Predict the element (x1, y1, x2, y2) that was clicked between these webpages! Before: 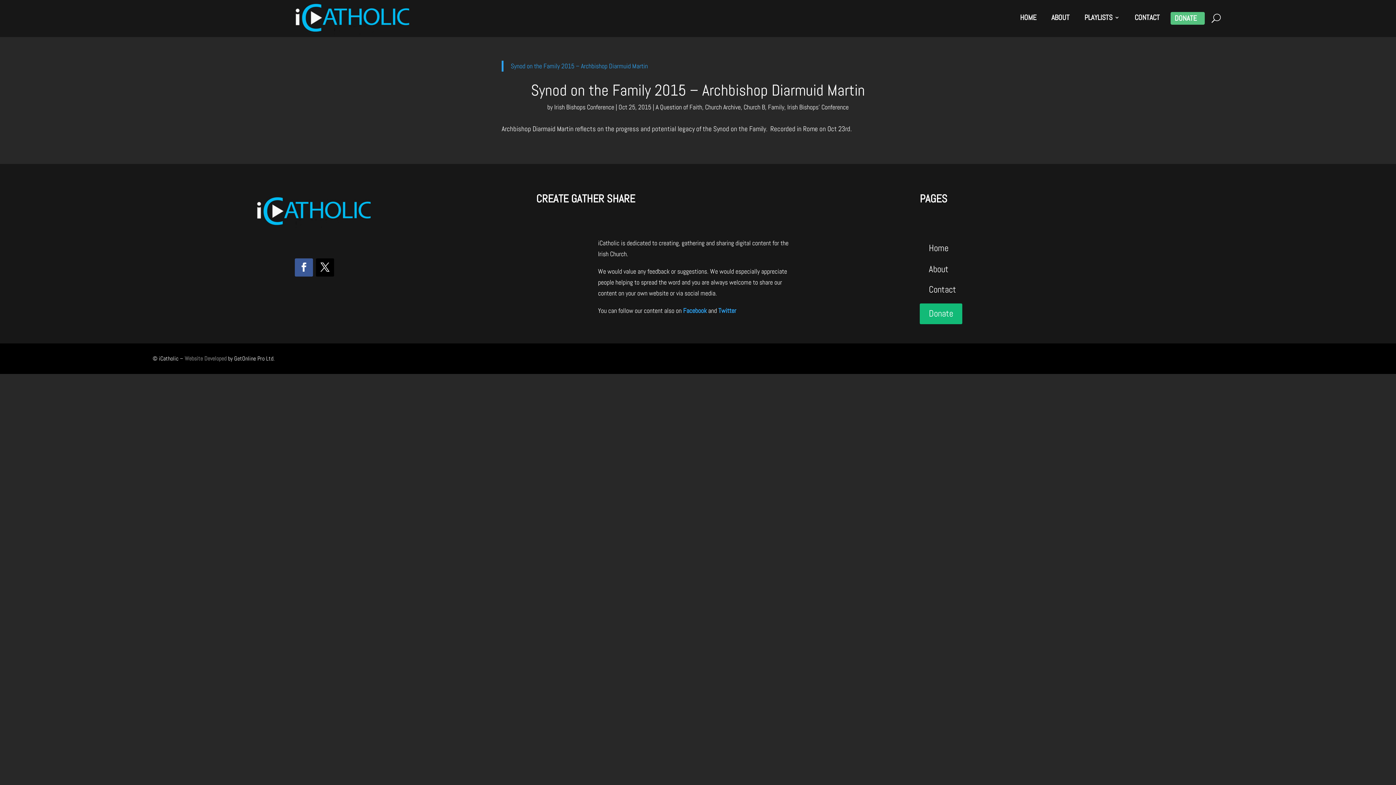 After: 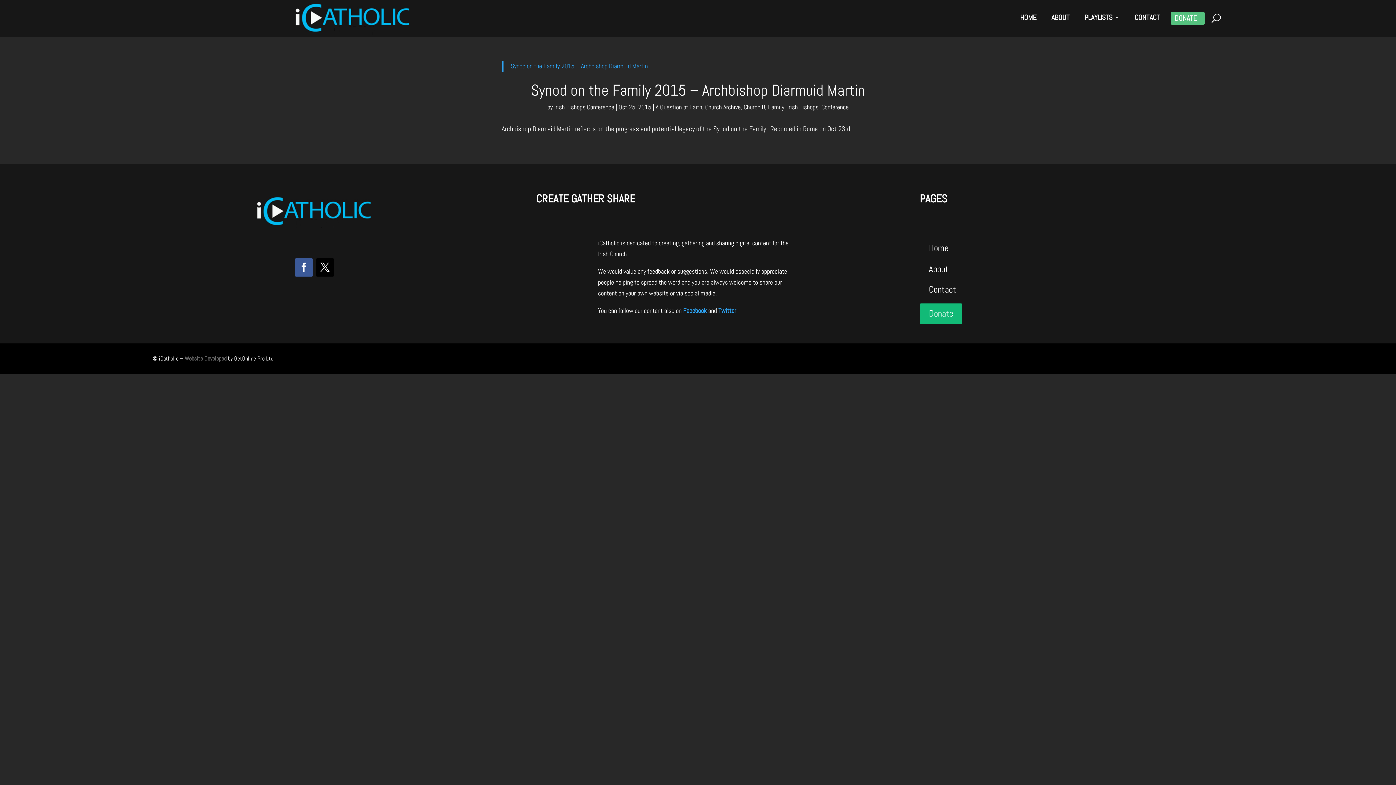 Action: label: Facebook bbox: (683, 306, 706, 314)